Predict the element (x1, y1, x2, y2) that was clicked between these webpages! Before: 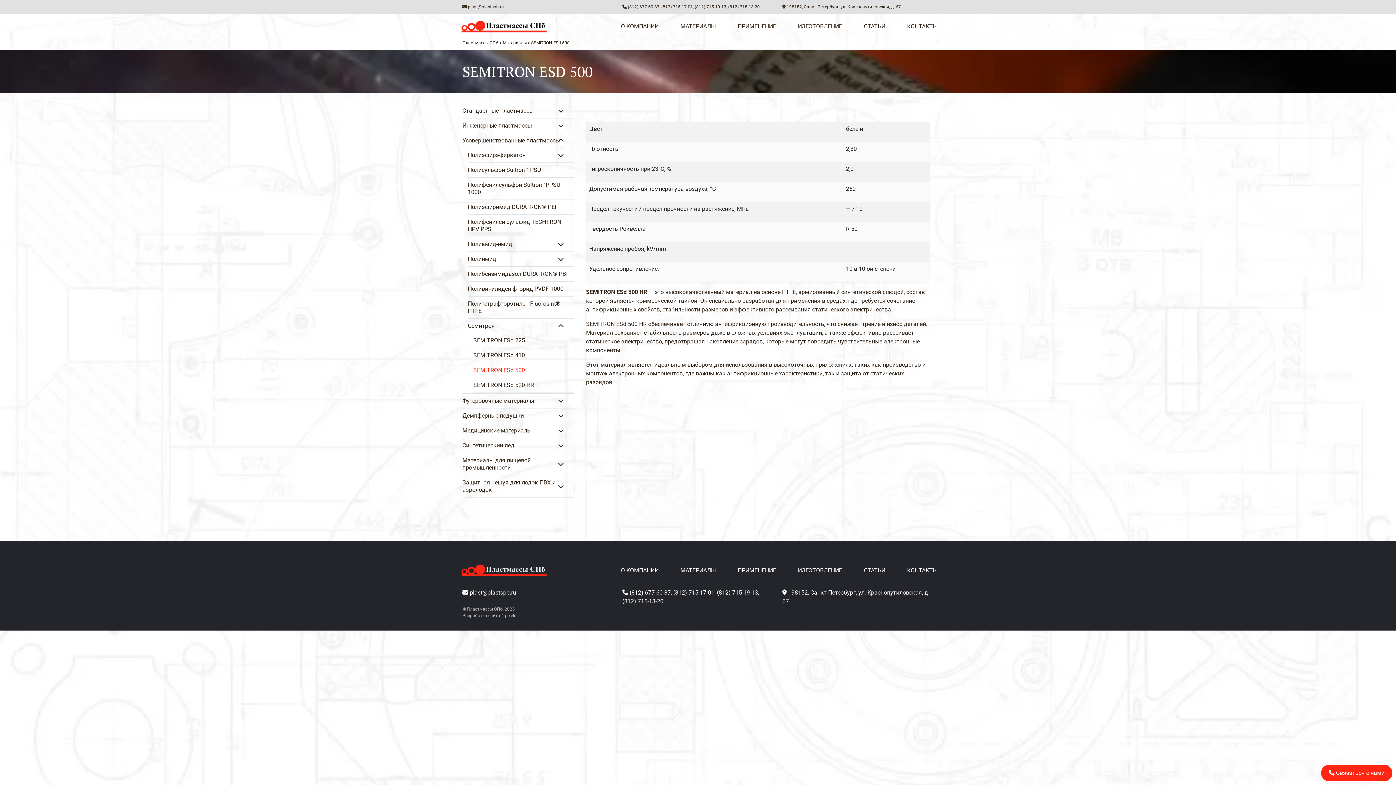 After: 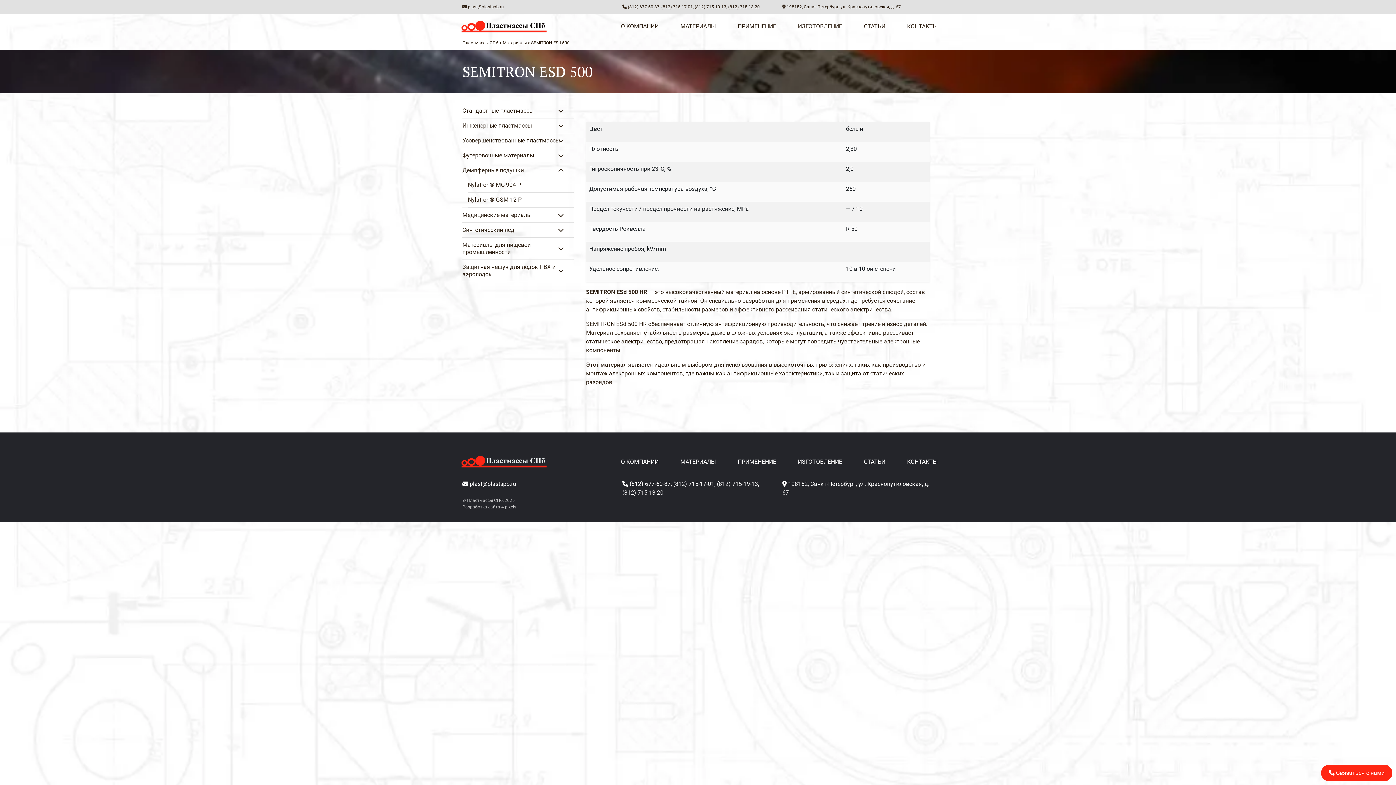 Action: bbox: (548, 408, 573, 423) label: Toggle Submenu